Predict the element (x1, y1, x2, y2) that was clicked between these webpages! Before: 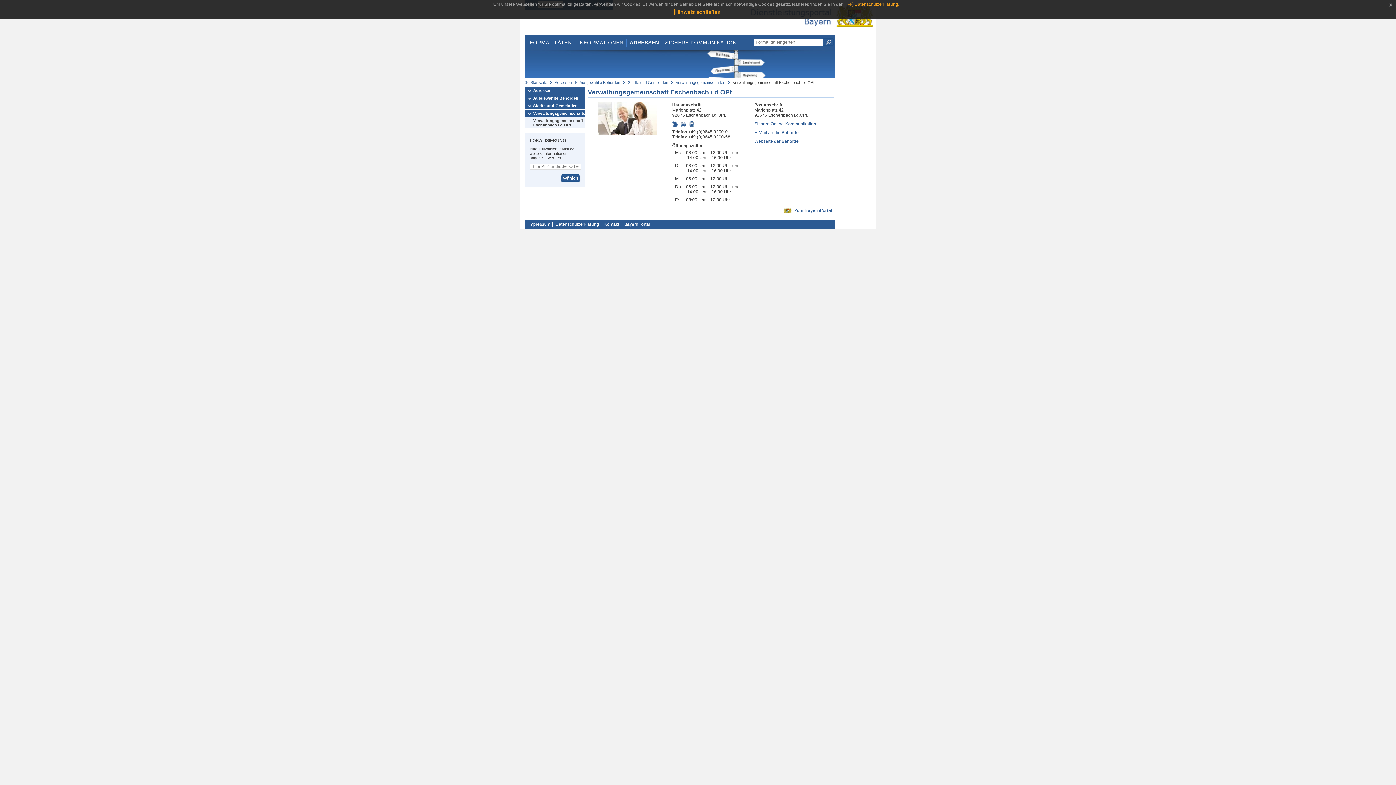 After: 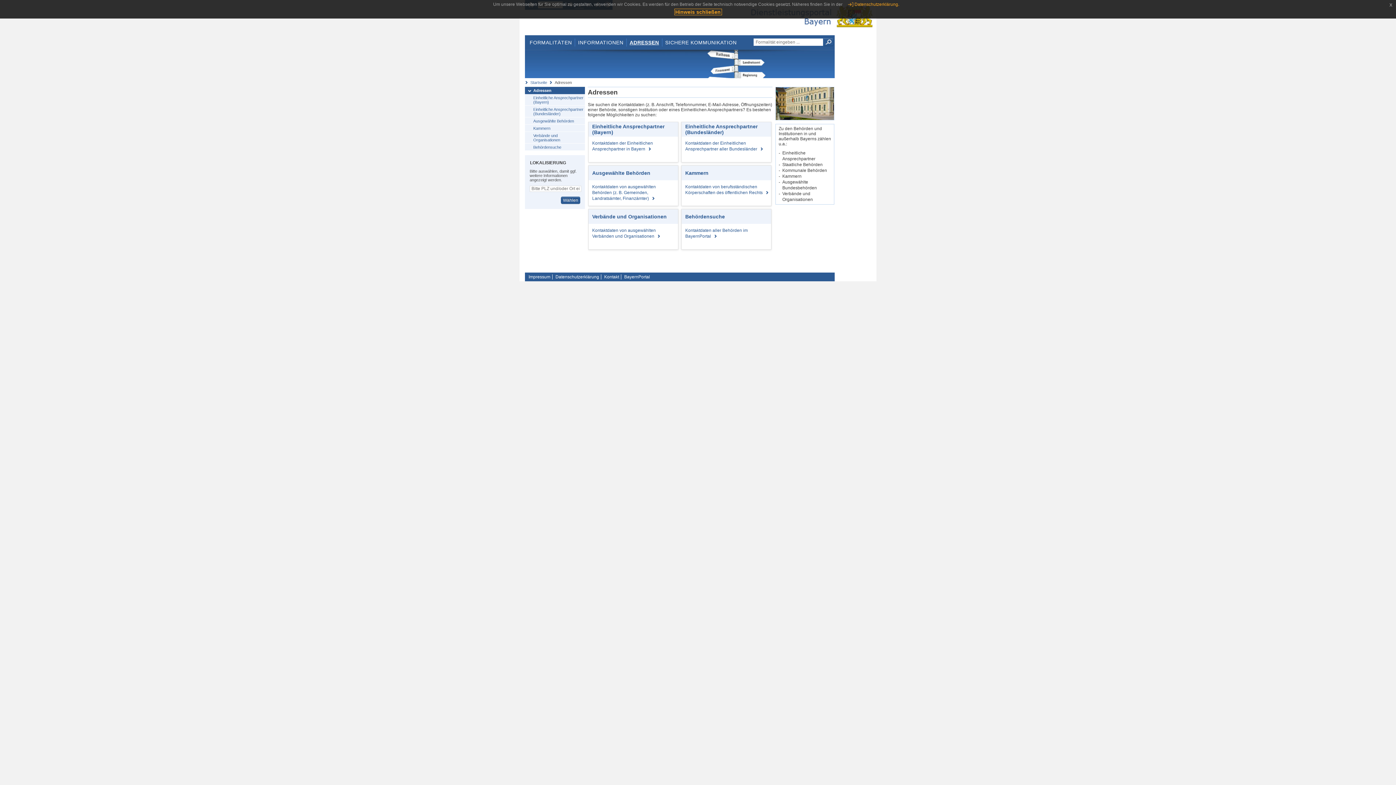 Action: label: ADRESSEN bbox: (626, 38, 662, 46)